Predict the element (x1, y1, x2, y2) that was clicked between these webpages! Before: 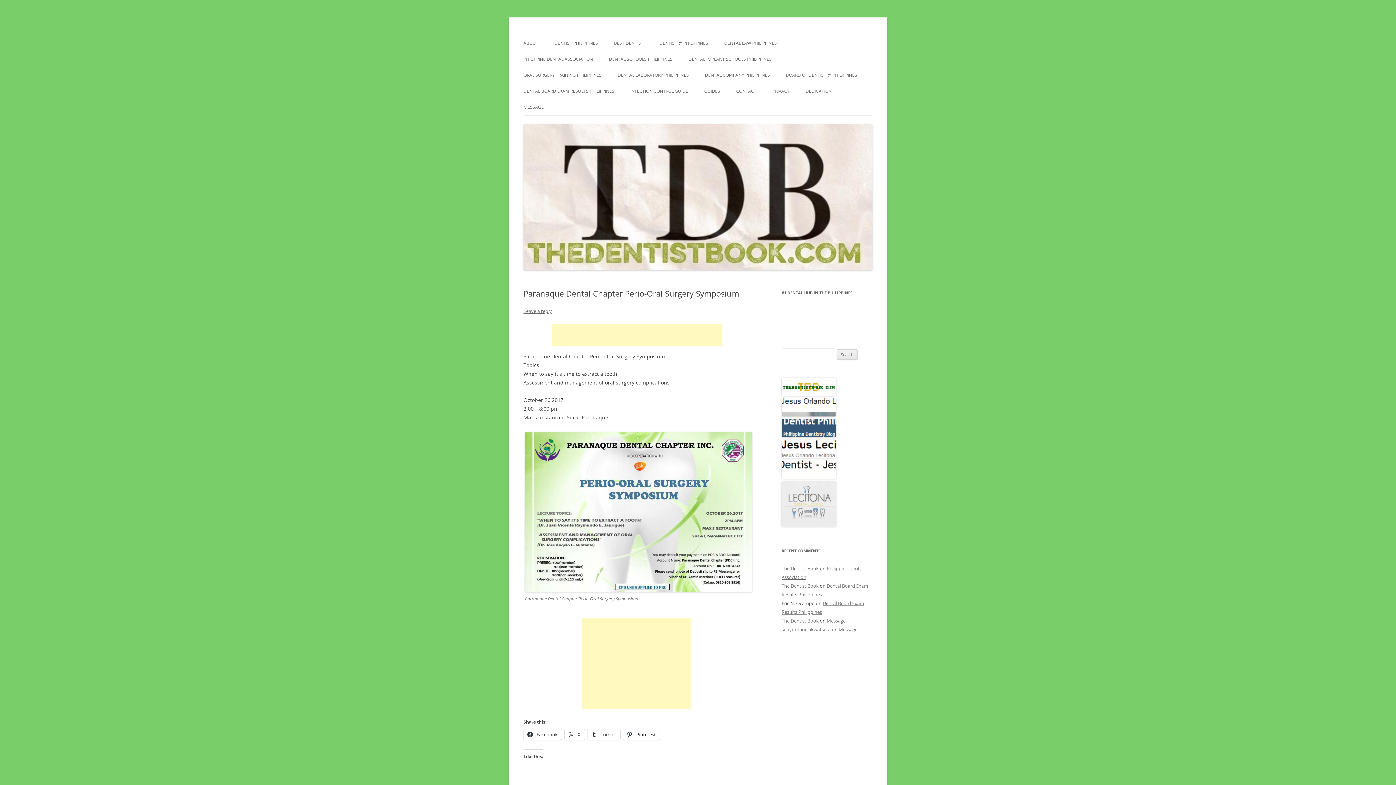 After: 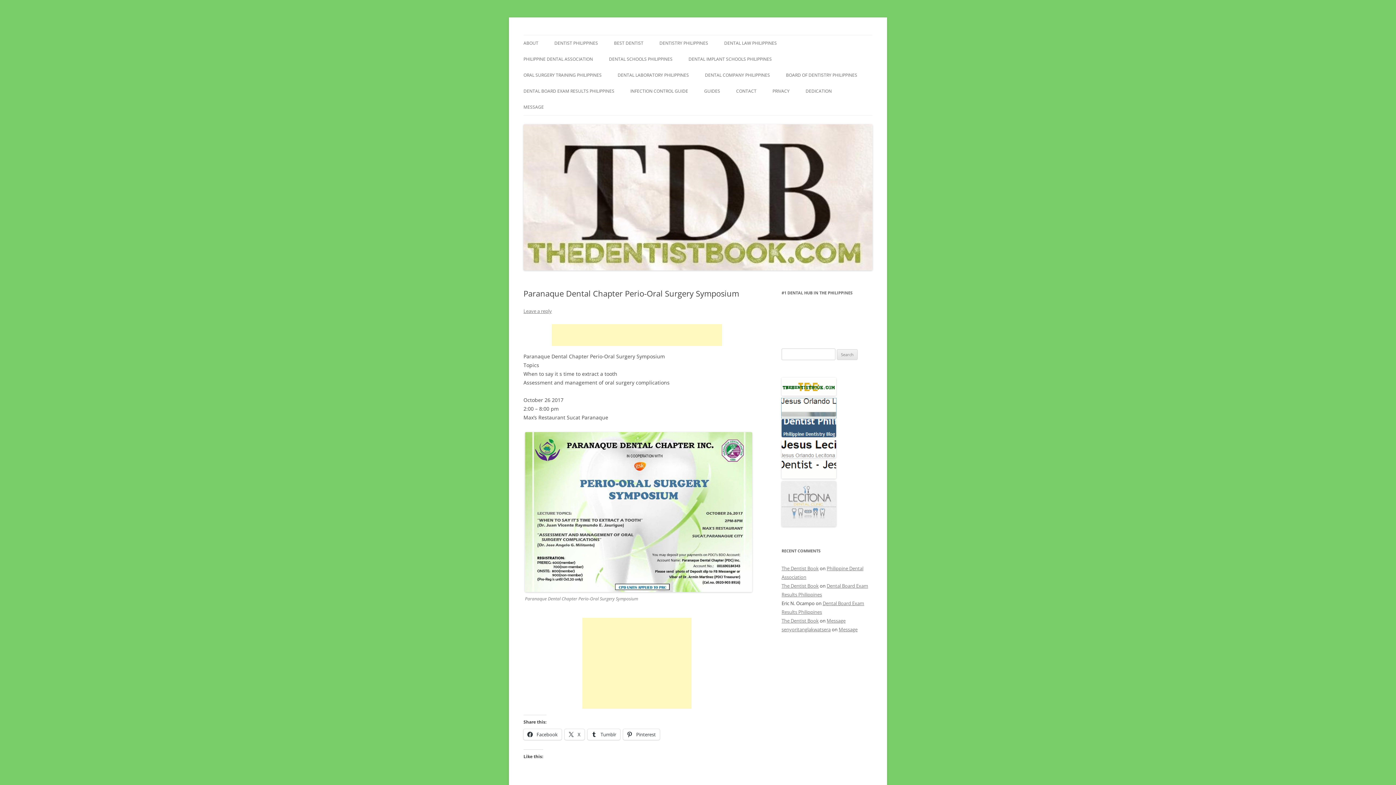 Action: bbox: (781, 411, 836, 418)